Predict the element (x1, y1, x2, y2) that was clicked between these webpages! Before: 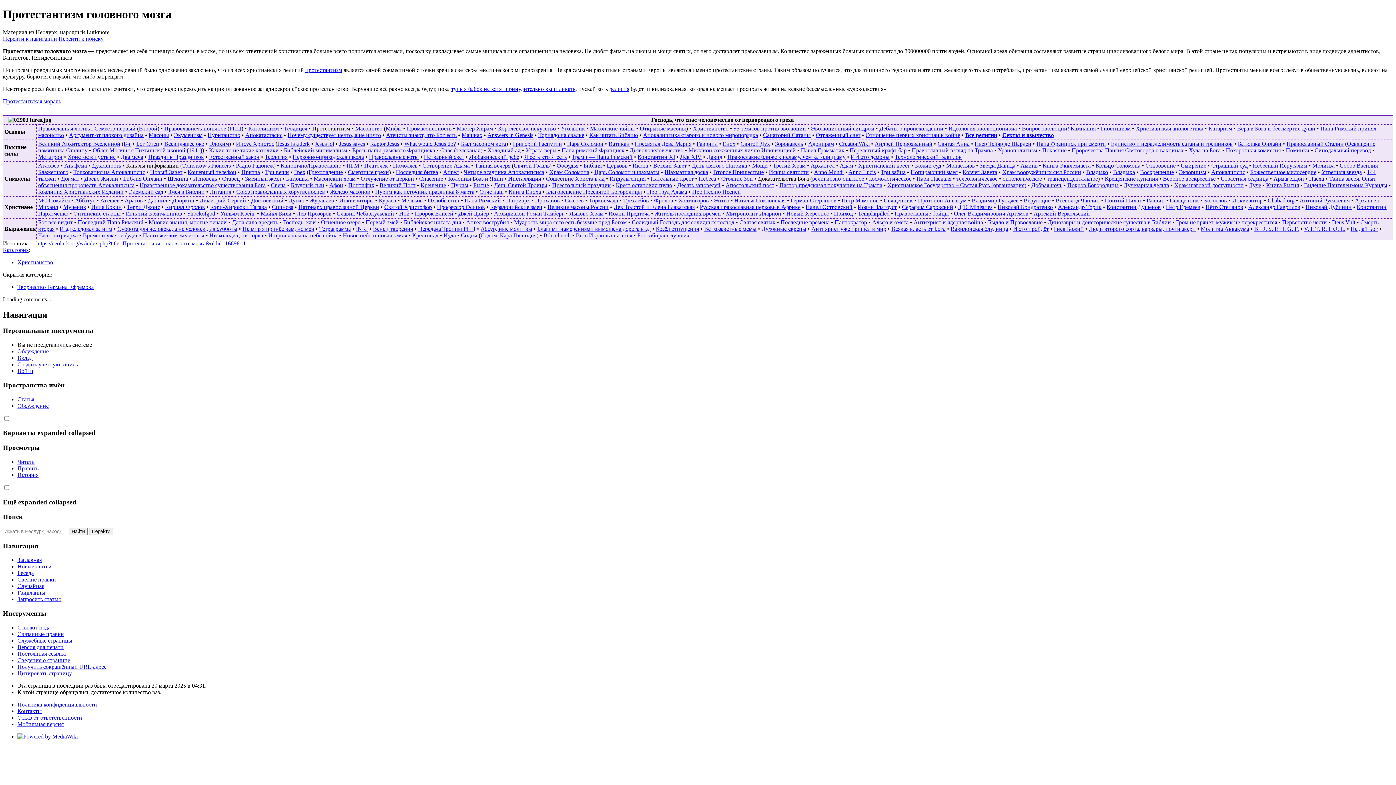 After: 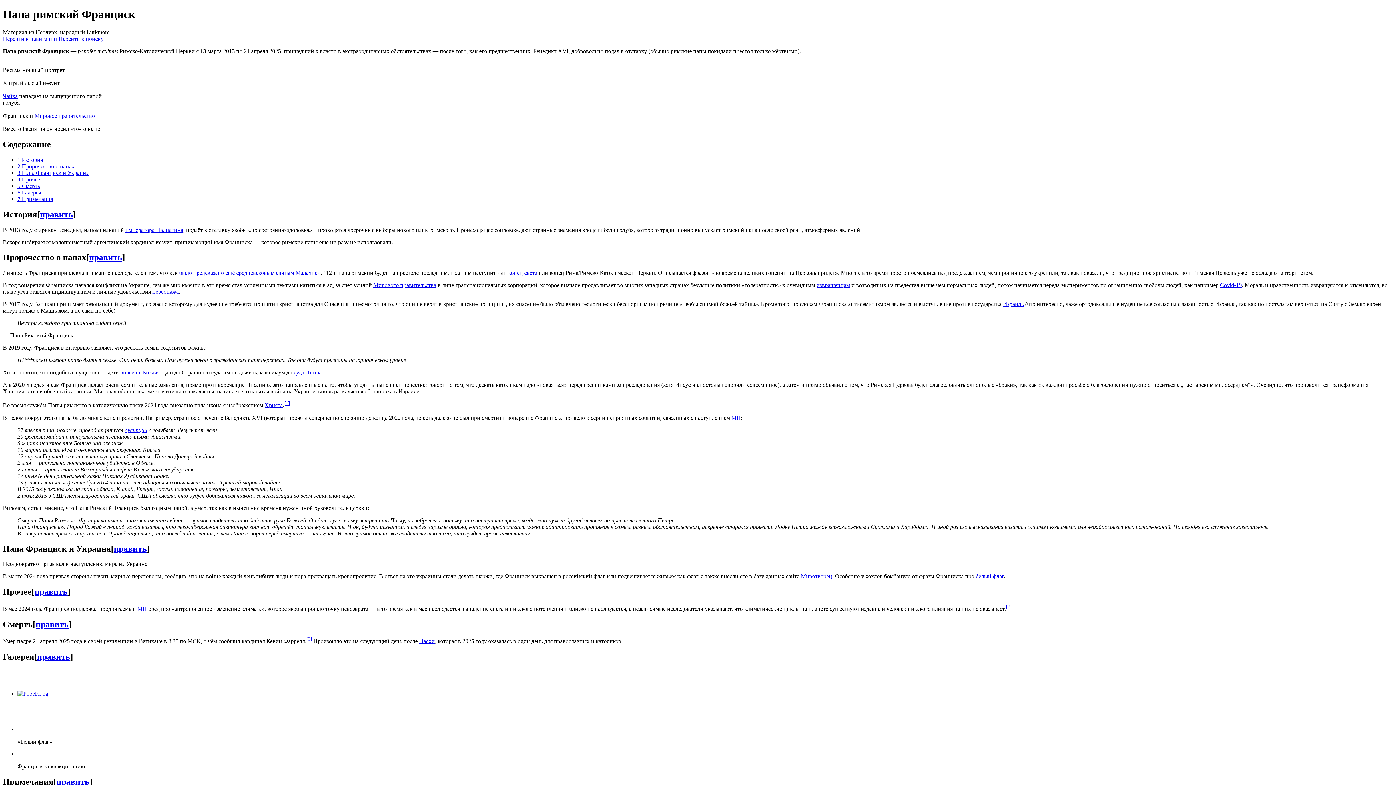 Action: label: Папа римский Франциск bbox: (561, 147, 624, 153)